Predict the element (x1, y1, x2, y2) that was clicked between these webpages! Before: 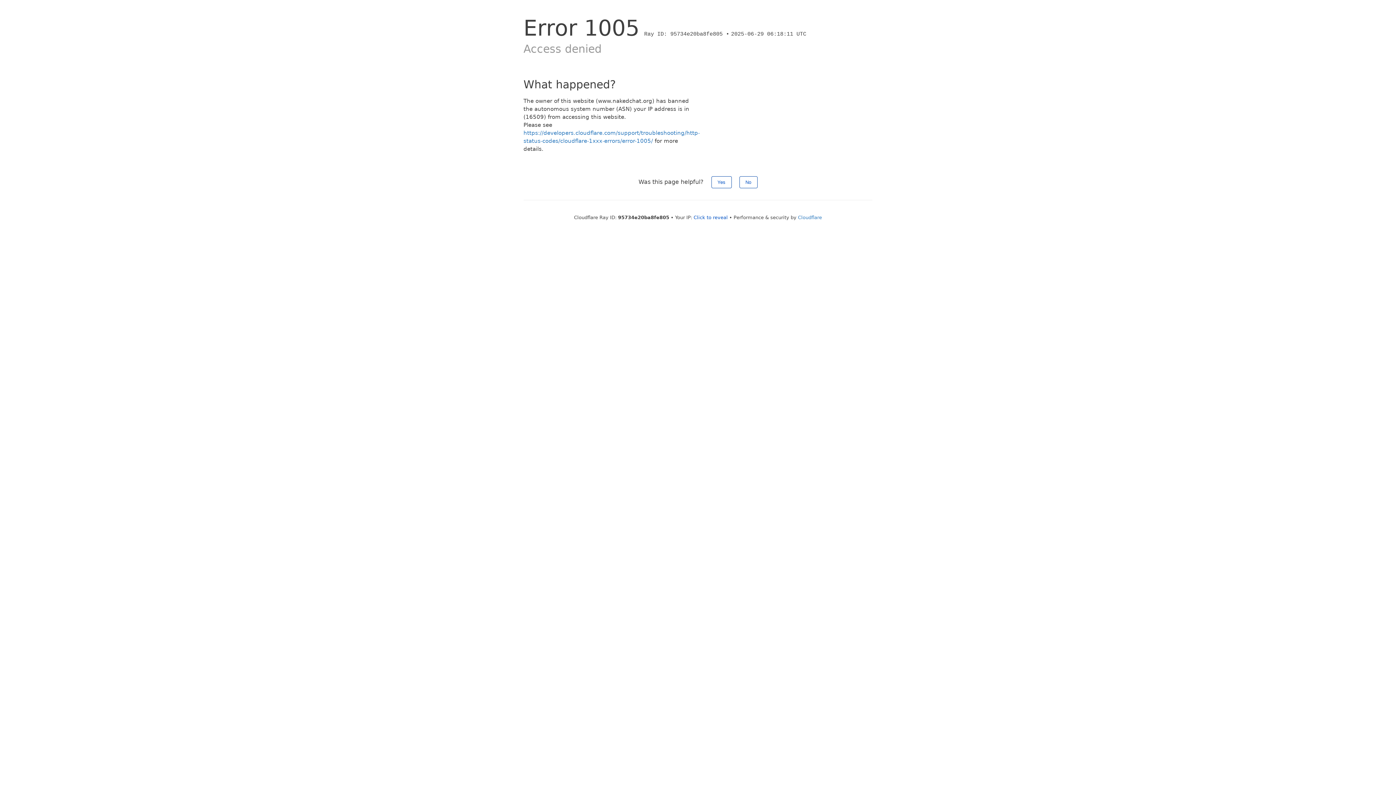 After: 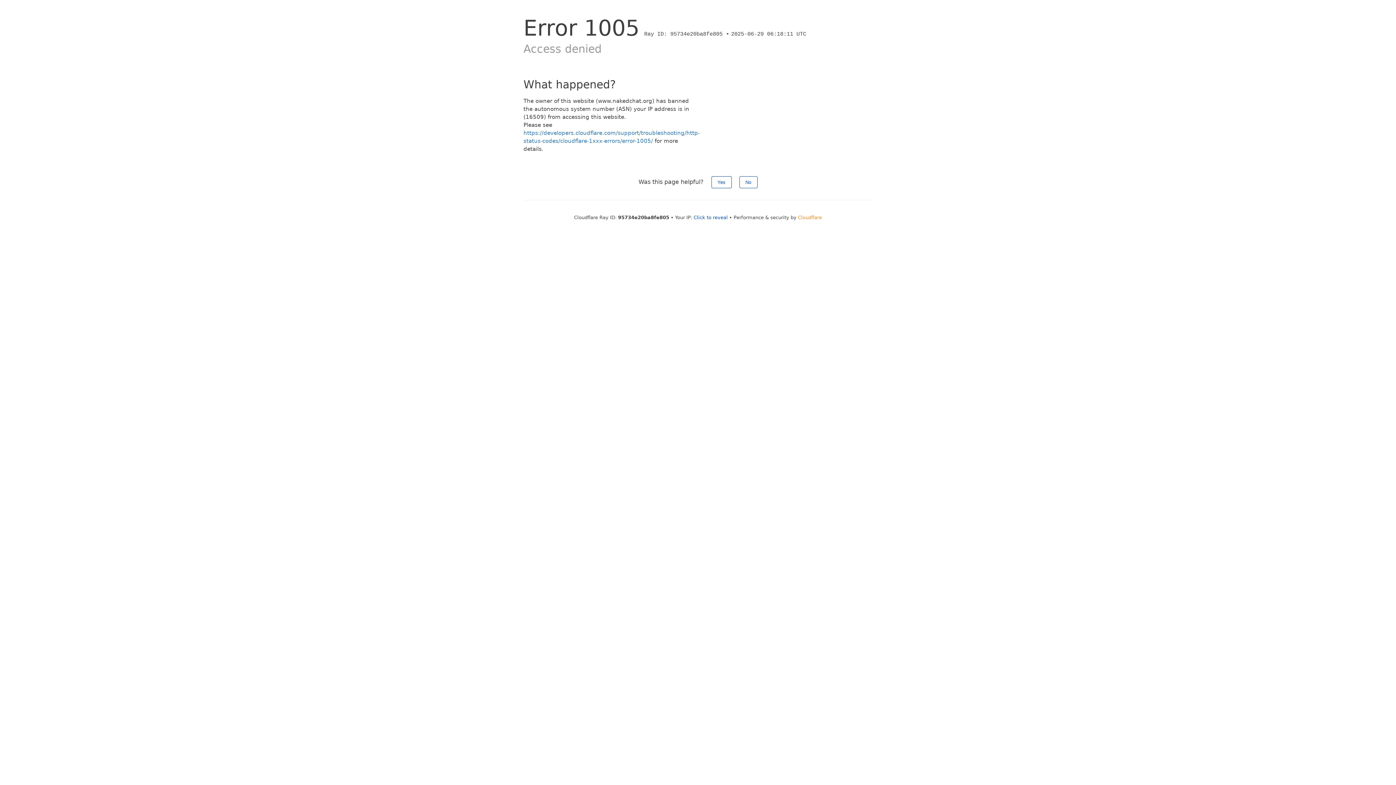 Action: label: Cloudflare bbox: (798, 214, 822, 220)